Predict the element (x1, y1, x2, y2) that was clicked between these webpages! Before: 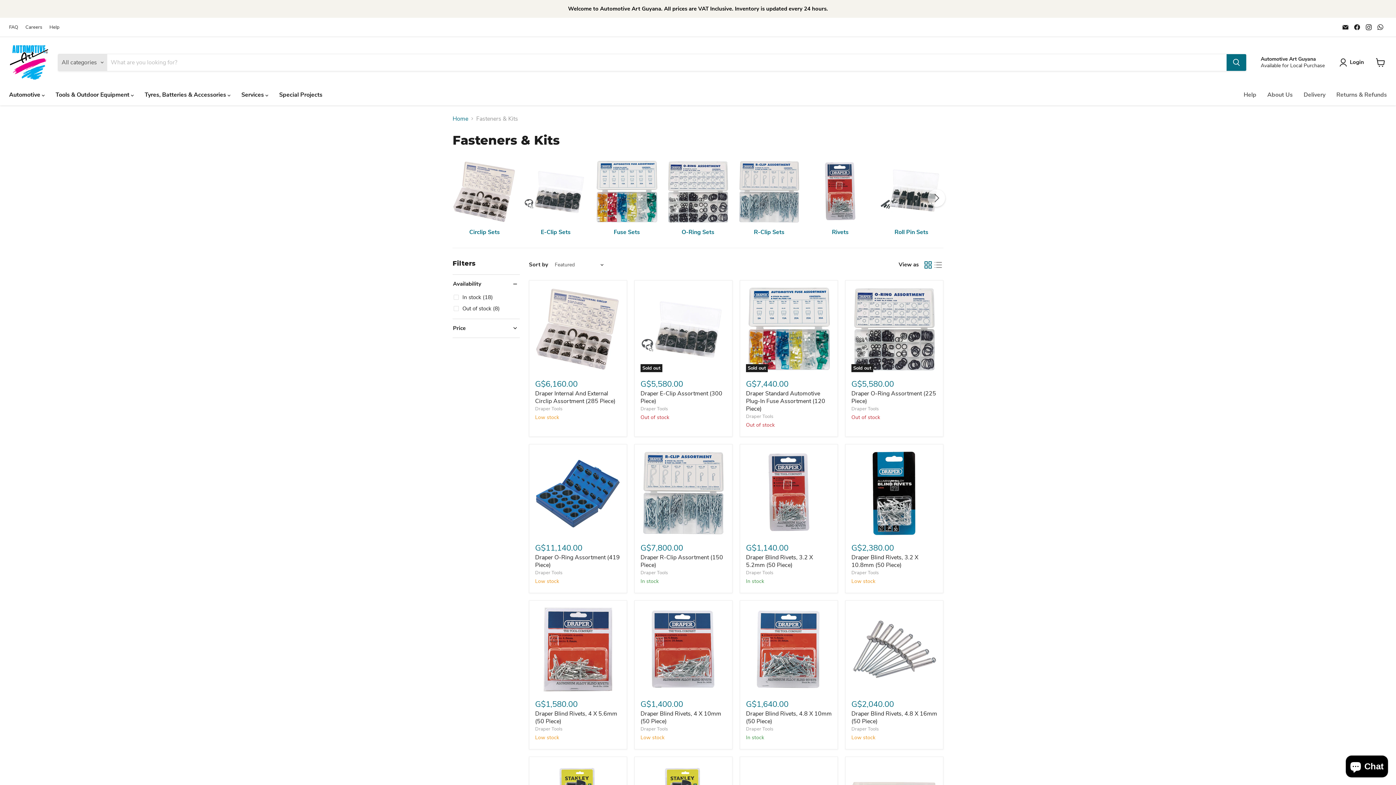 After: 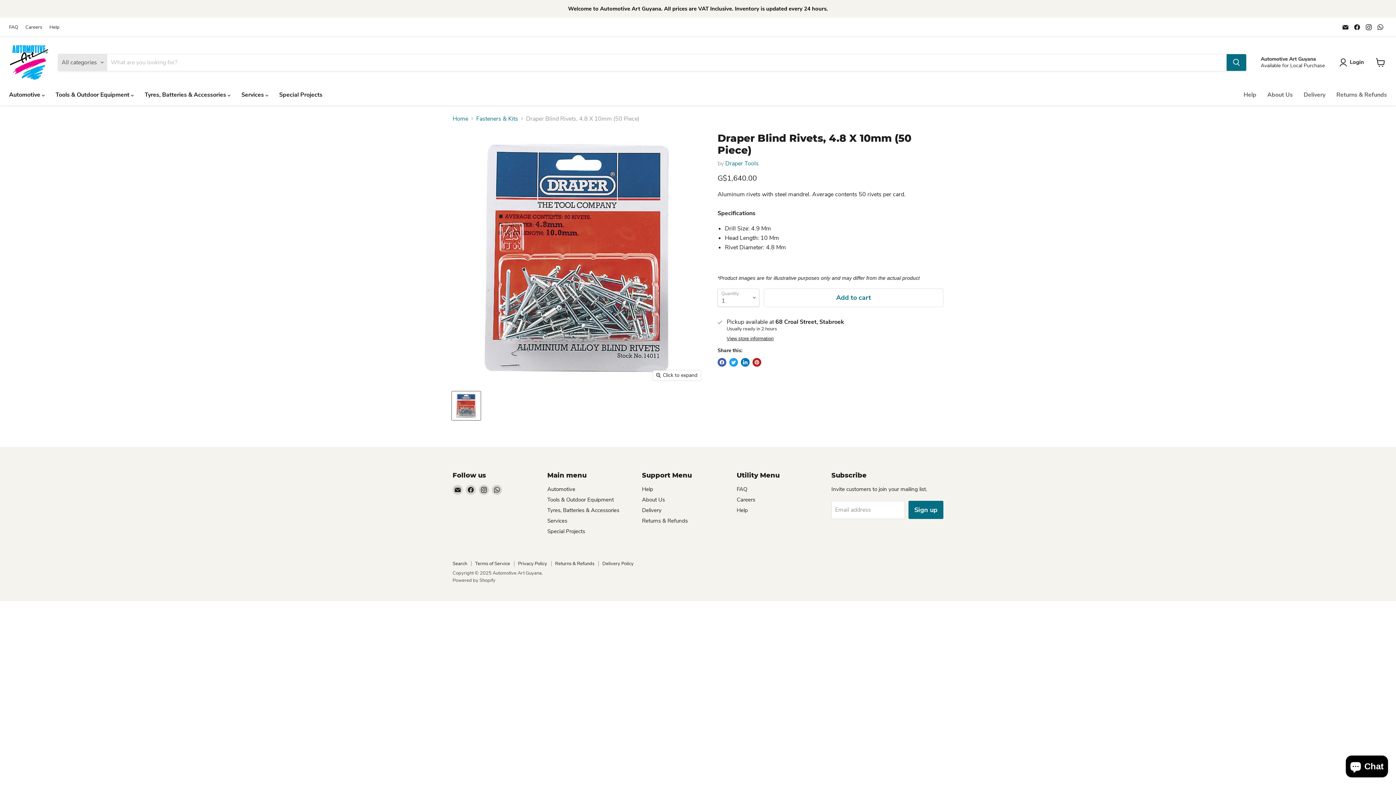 Action: bbox: (746, 710, 832, 725) label: Draper Blind Rivets, 4.8 X 10mm (50 Piece)